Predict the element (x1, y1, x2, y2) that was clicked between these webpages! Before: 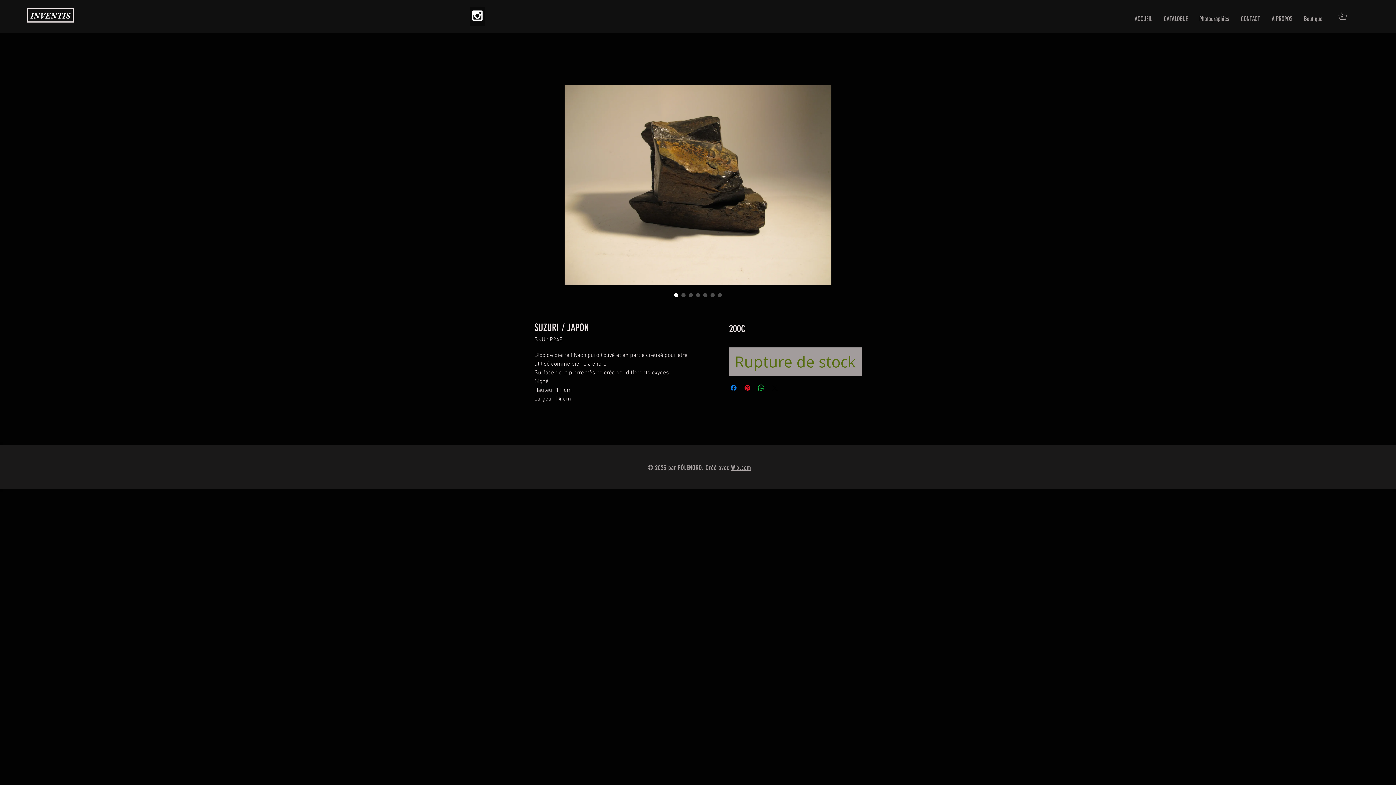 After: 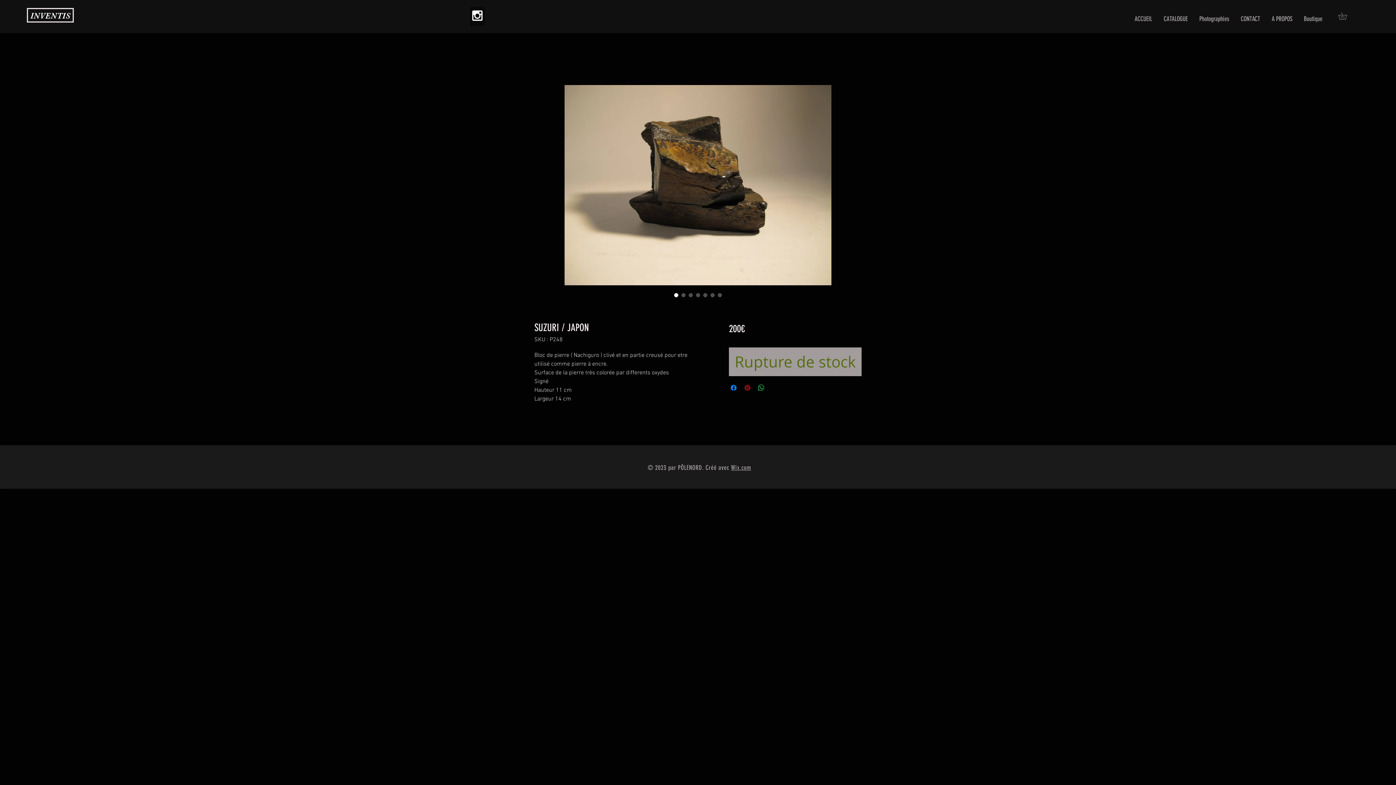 Action: bbox: (743, 383, 752, 392) label: Épinglez sur Pinterest